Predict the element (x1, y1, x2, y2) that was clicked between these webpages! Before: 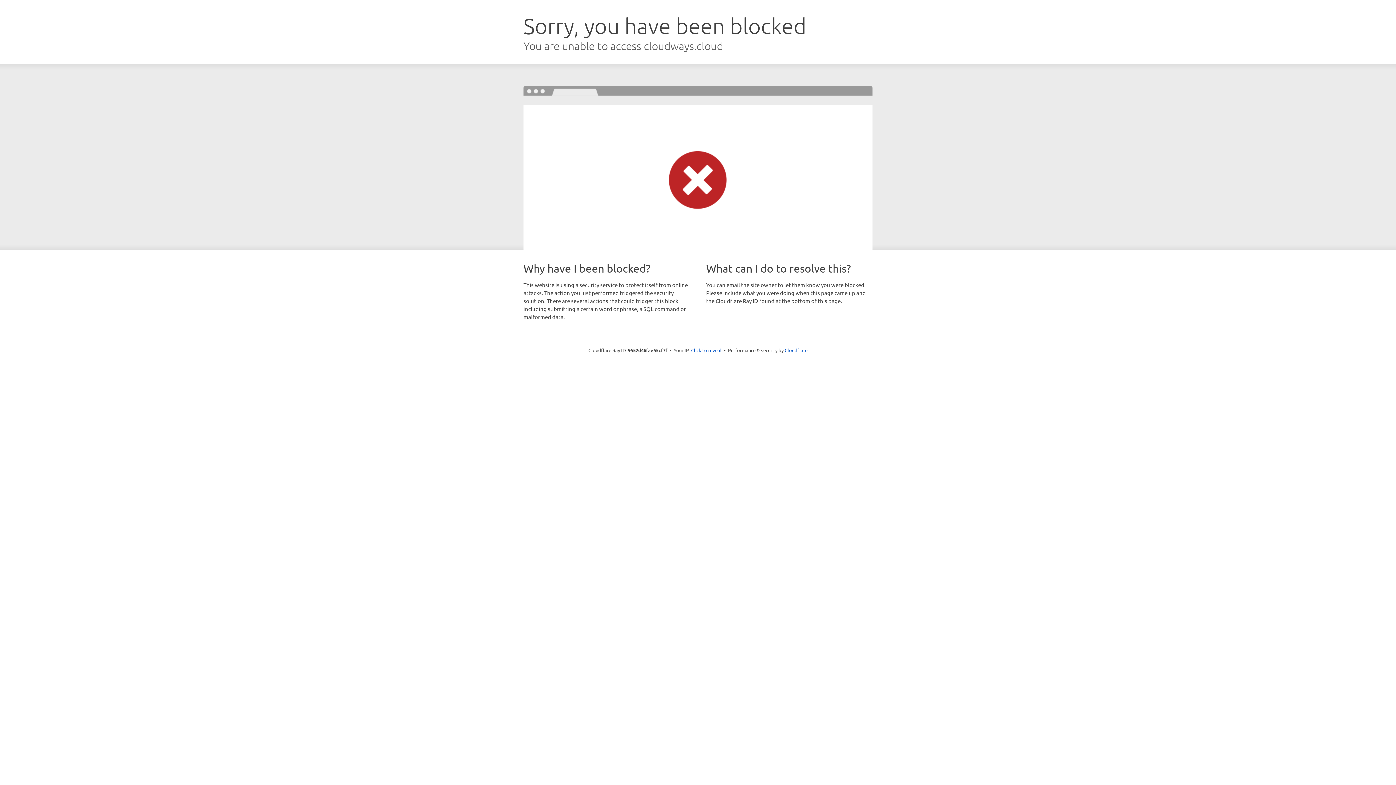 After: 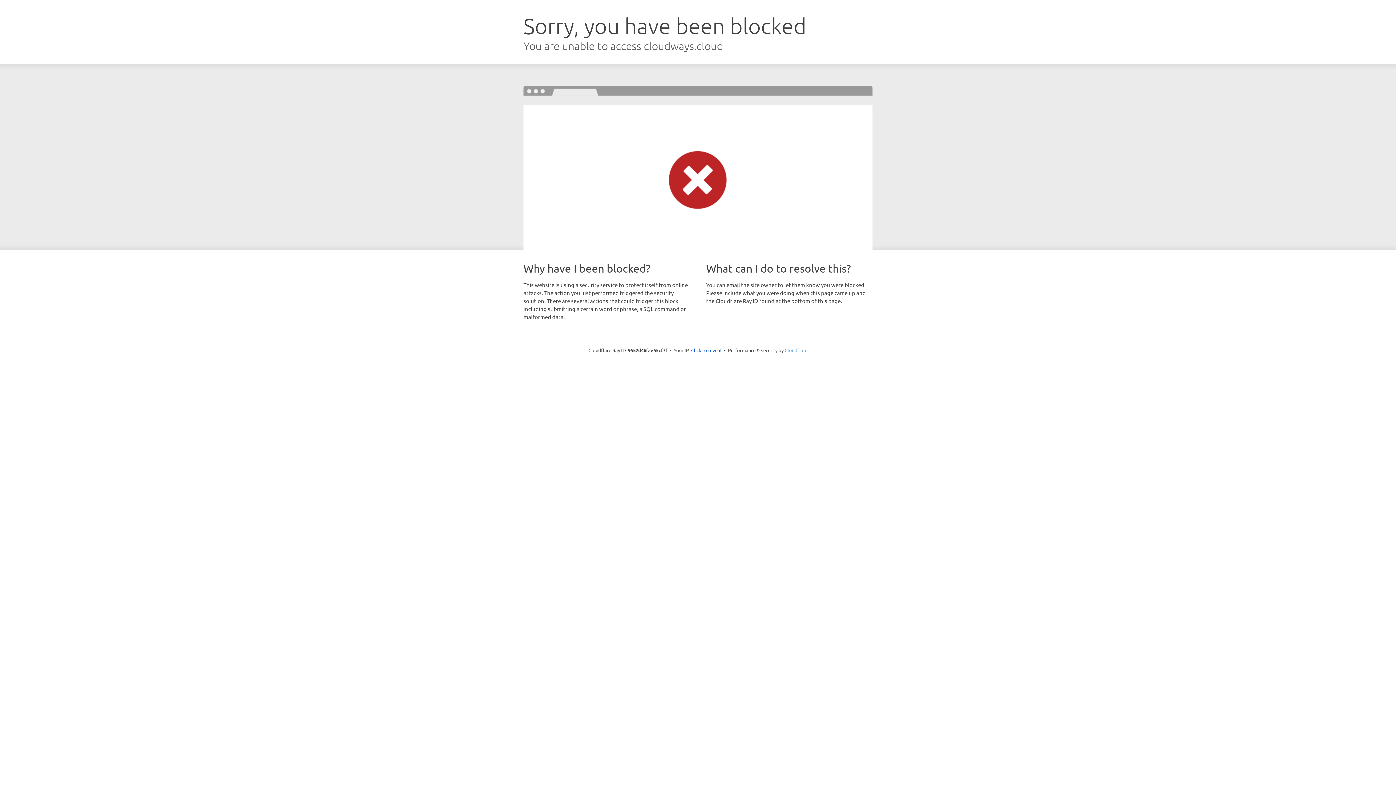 Action: bbox: (784, 347, 807, 353) label: Cloudflare